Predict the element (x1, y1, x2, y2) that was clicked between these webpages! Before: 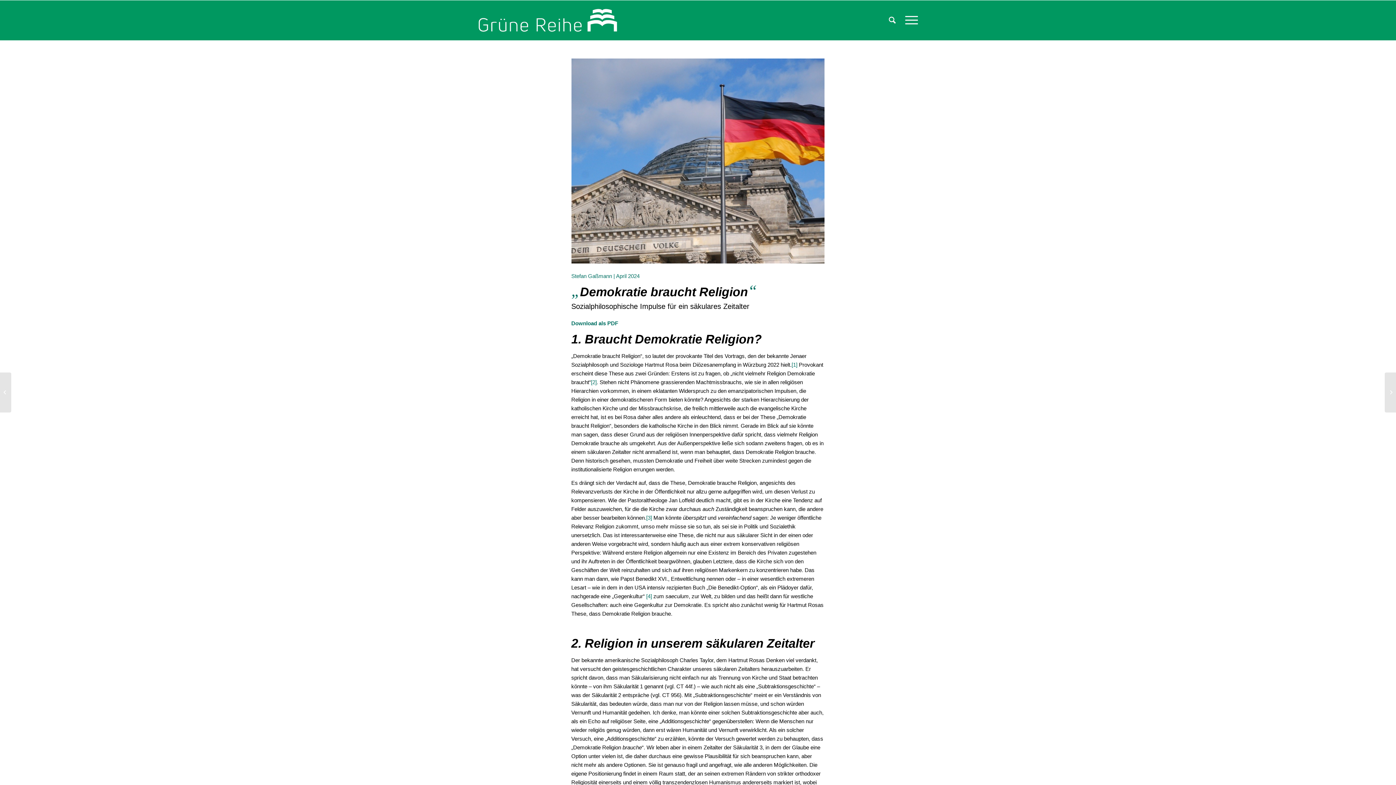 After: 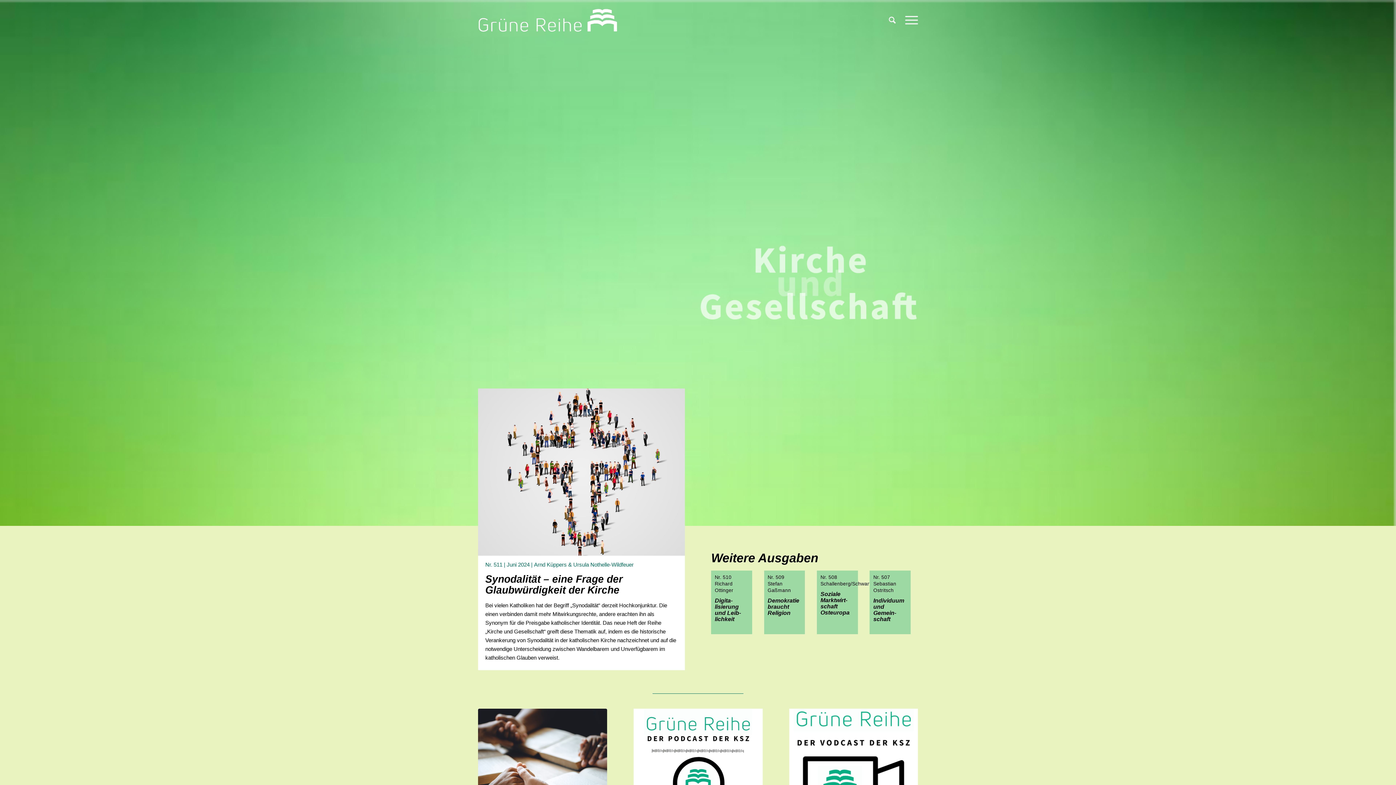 Action: bbox: (478, 0, 617, 40)